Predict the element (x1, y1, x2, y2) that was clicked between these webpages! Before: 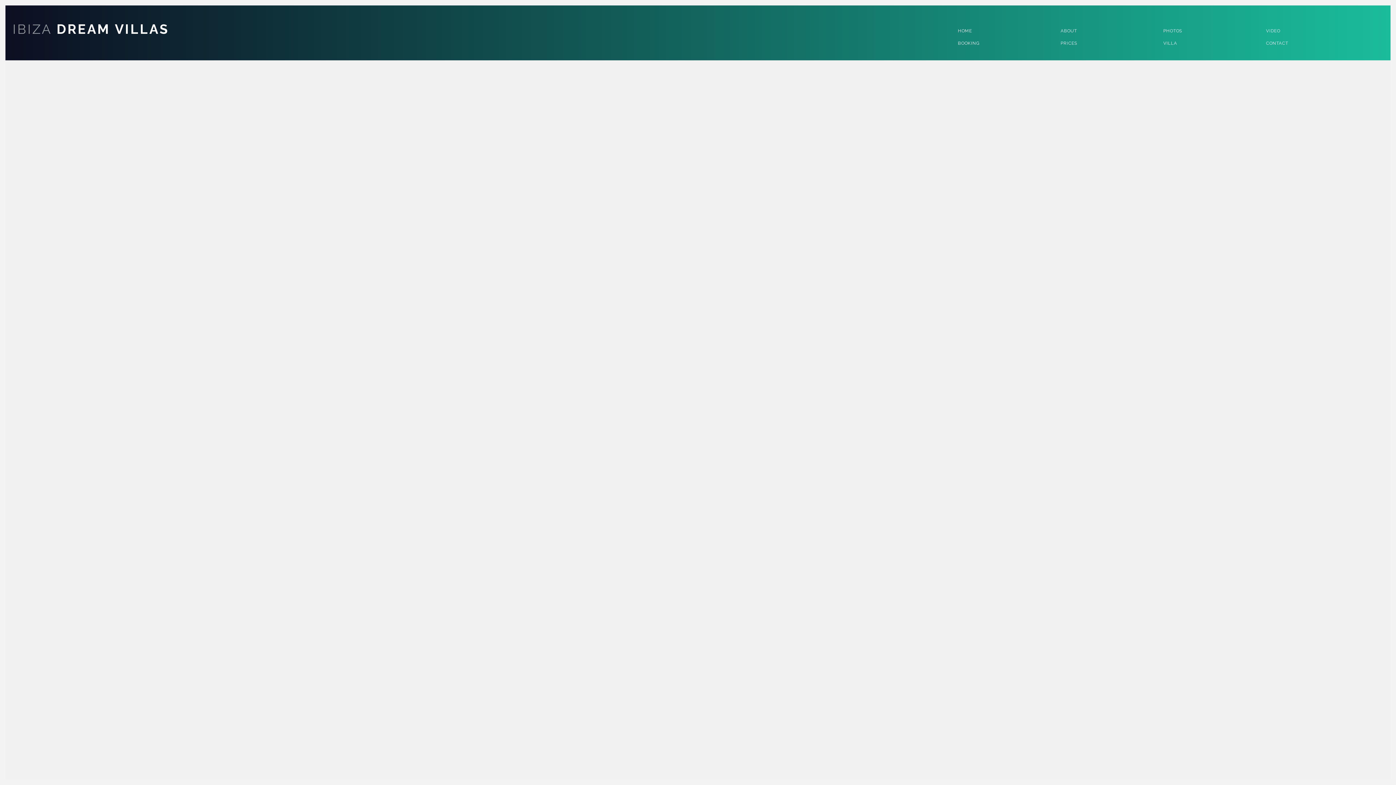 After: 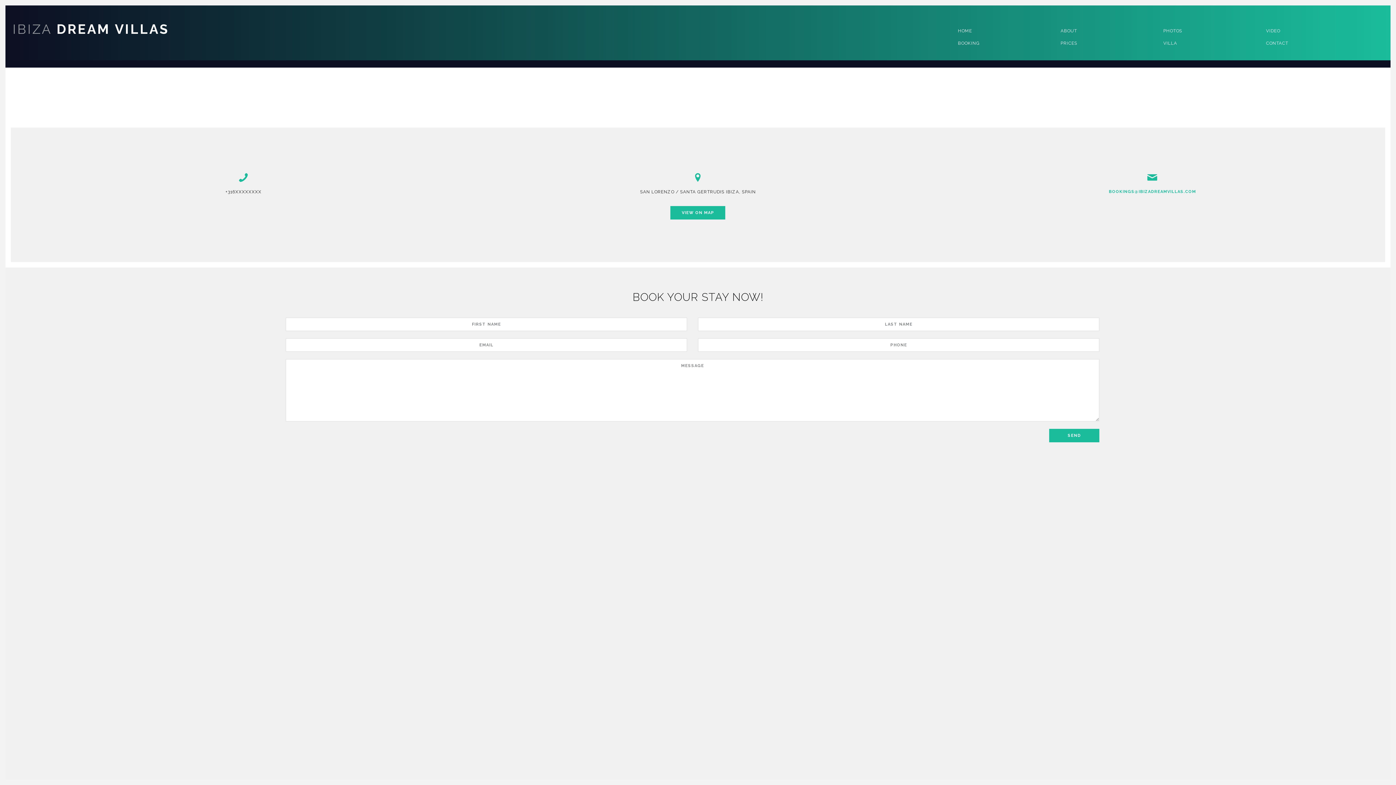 Action: bbox: (1266, 40, 1361, 45) label: CONTACT